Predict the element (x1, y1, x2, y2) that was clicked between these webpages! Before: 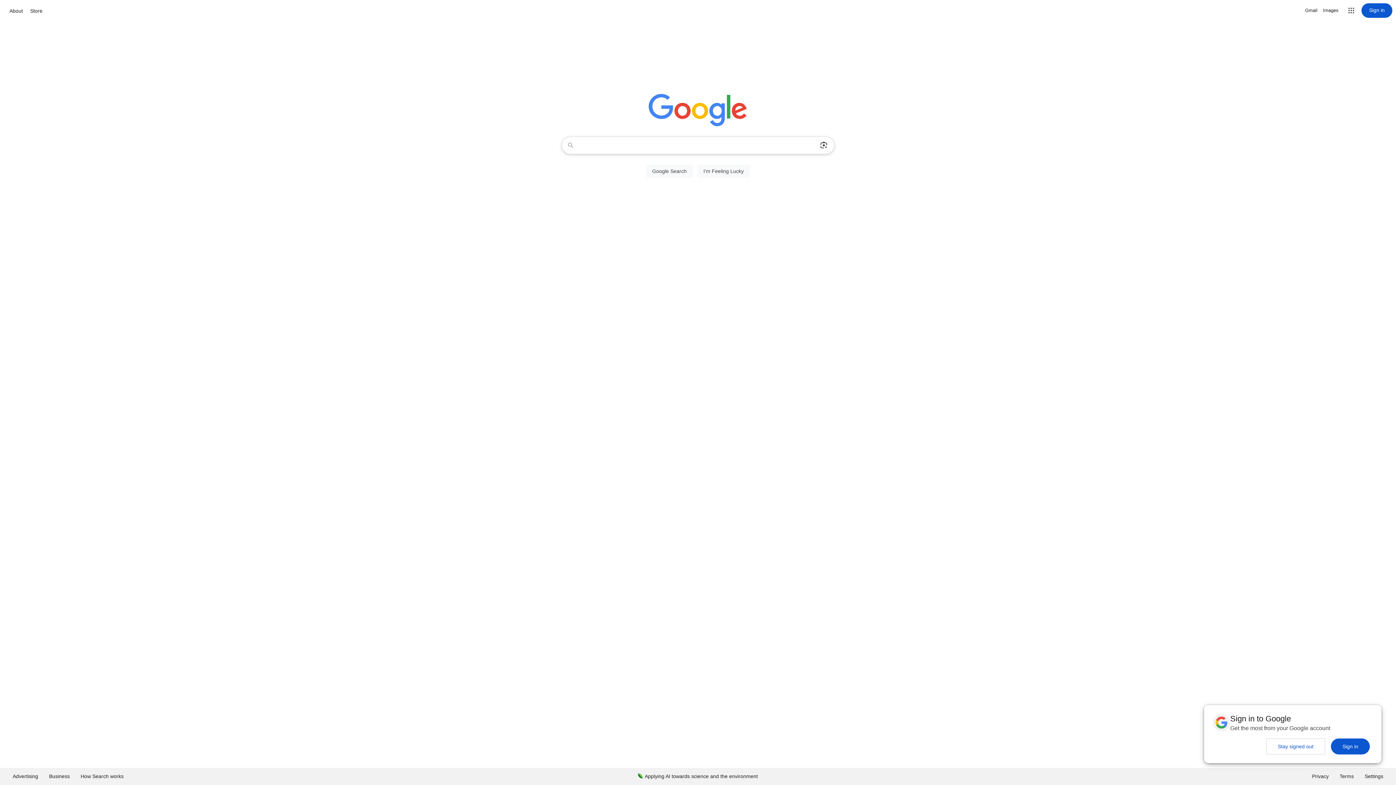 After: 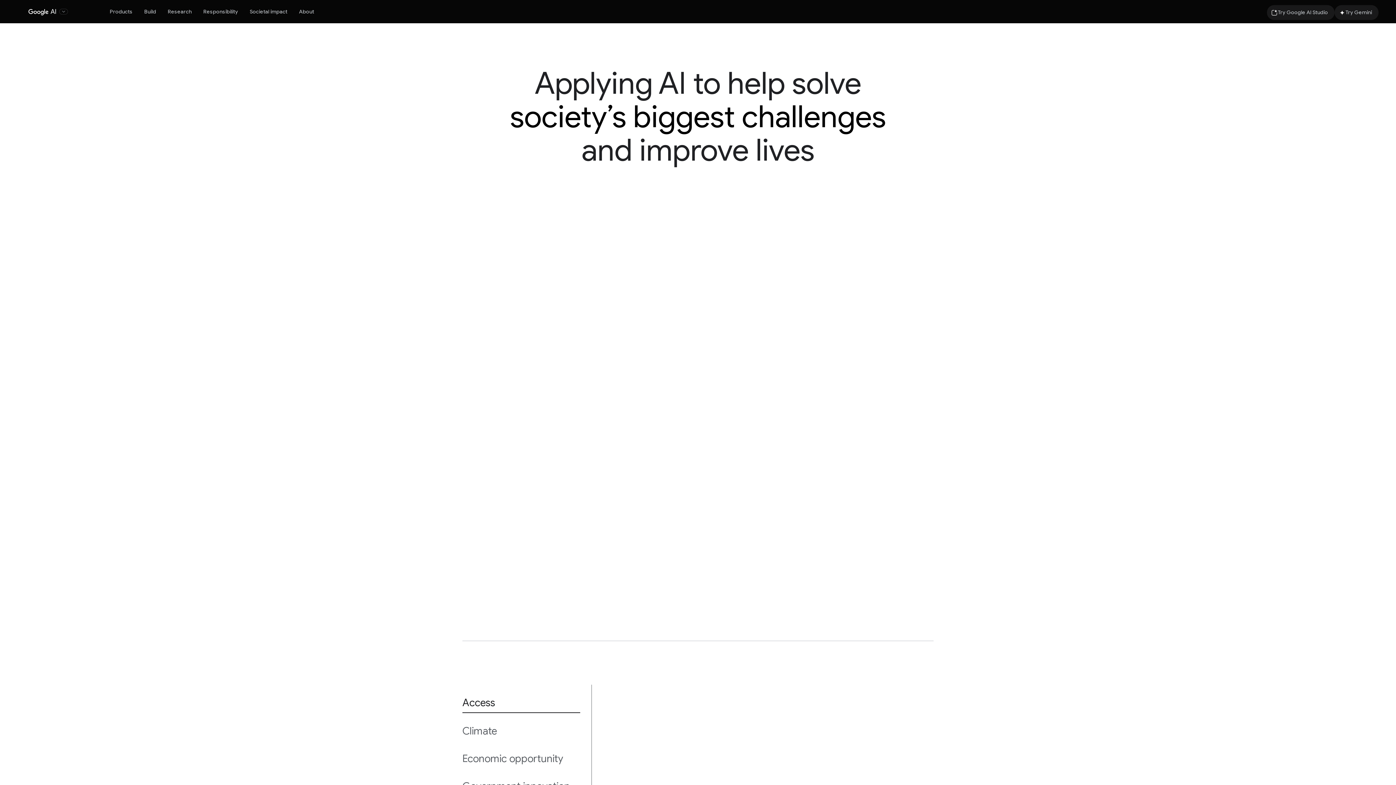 Action: label: Applying AI towards science and the environment bbox: (632, 768, 763, 785)